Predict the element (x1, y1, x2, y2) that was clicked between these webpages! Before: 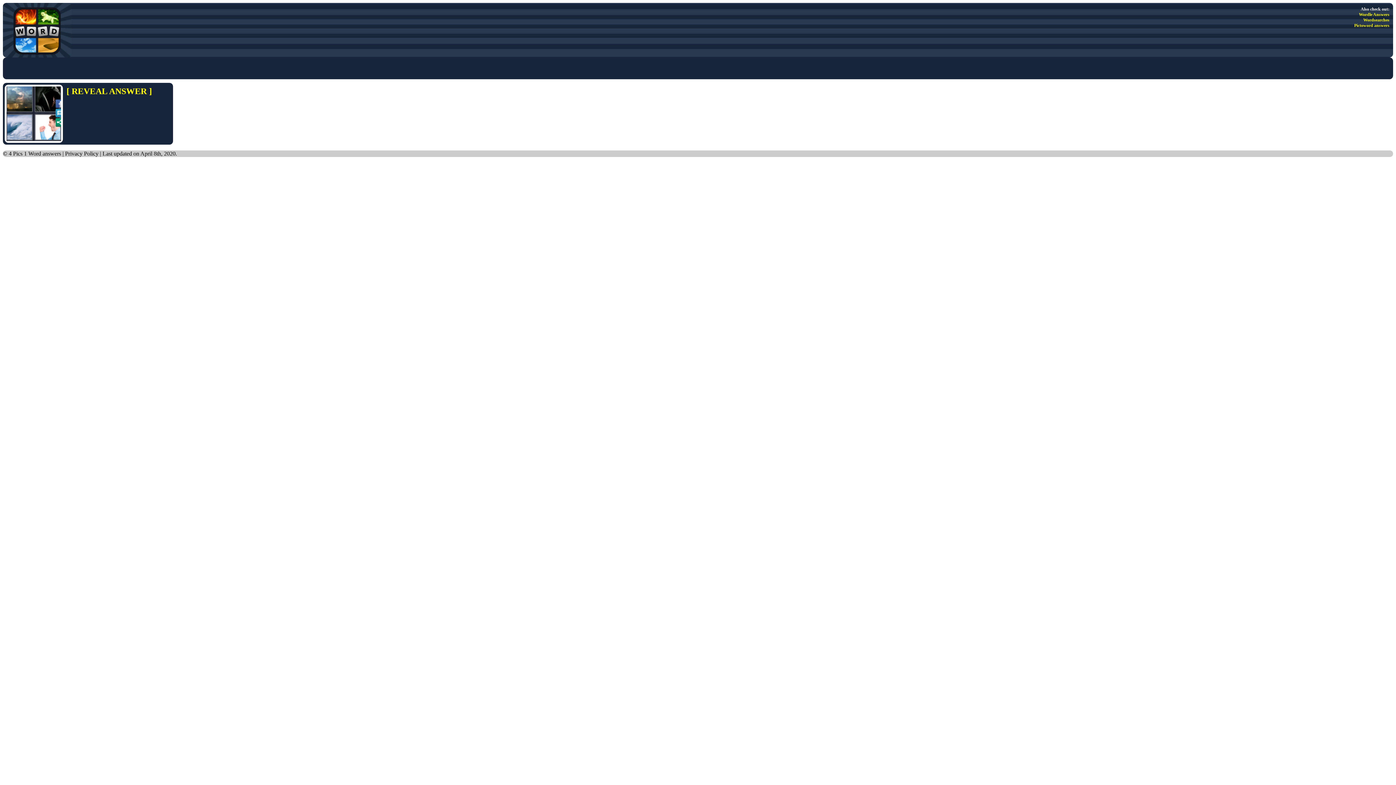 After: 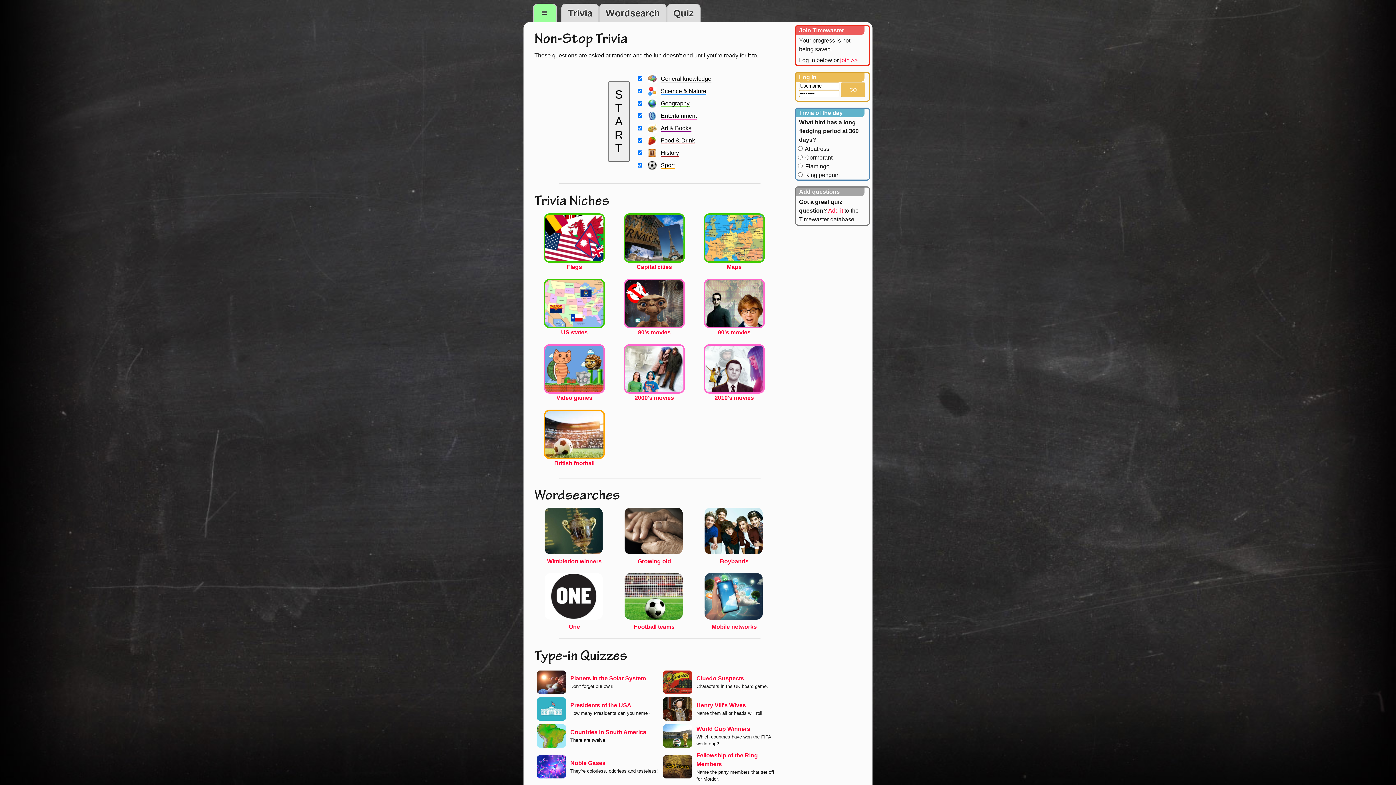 Action: bbox: (1363, 17, 1389, 22) label: Wordsearches